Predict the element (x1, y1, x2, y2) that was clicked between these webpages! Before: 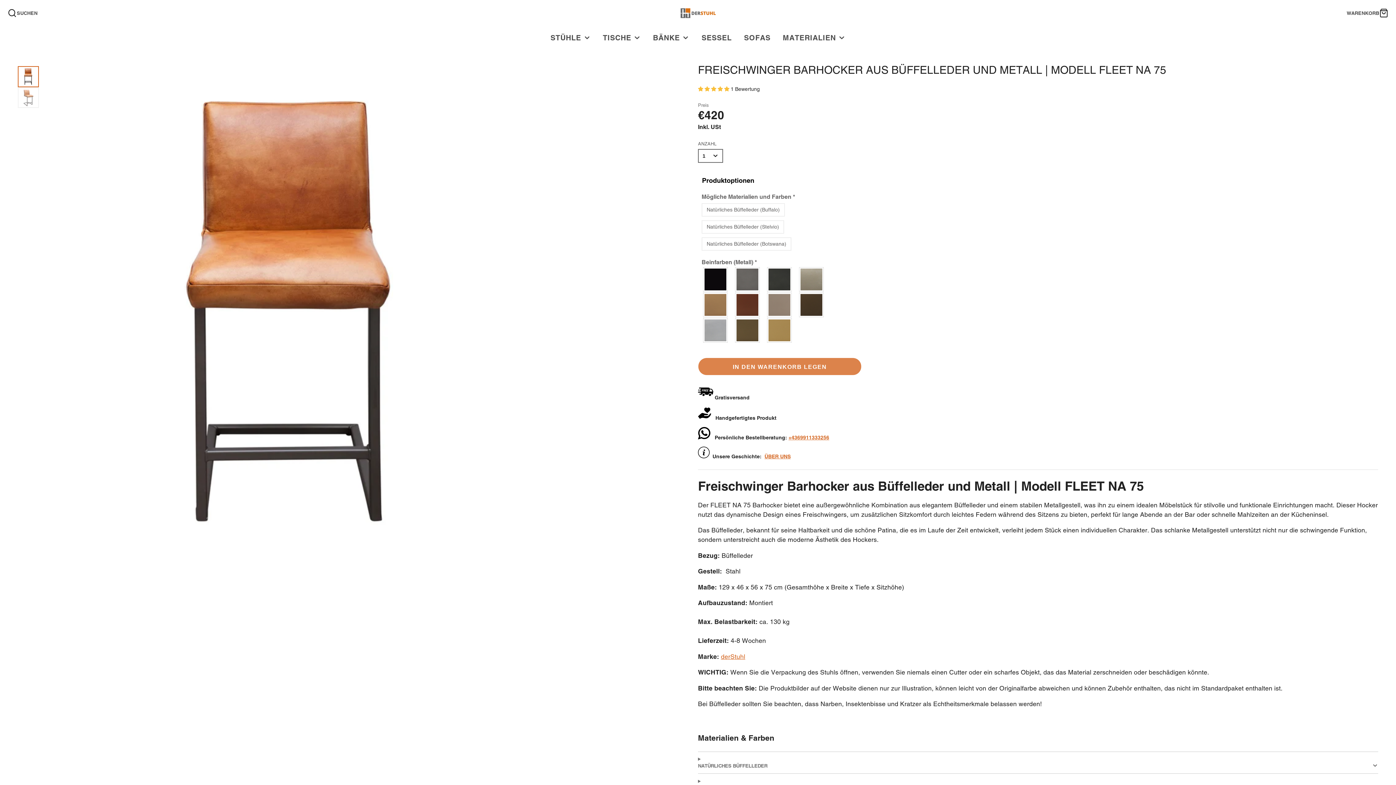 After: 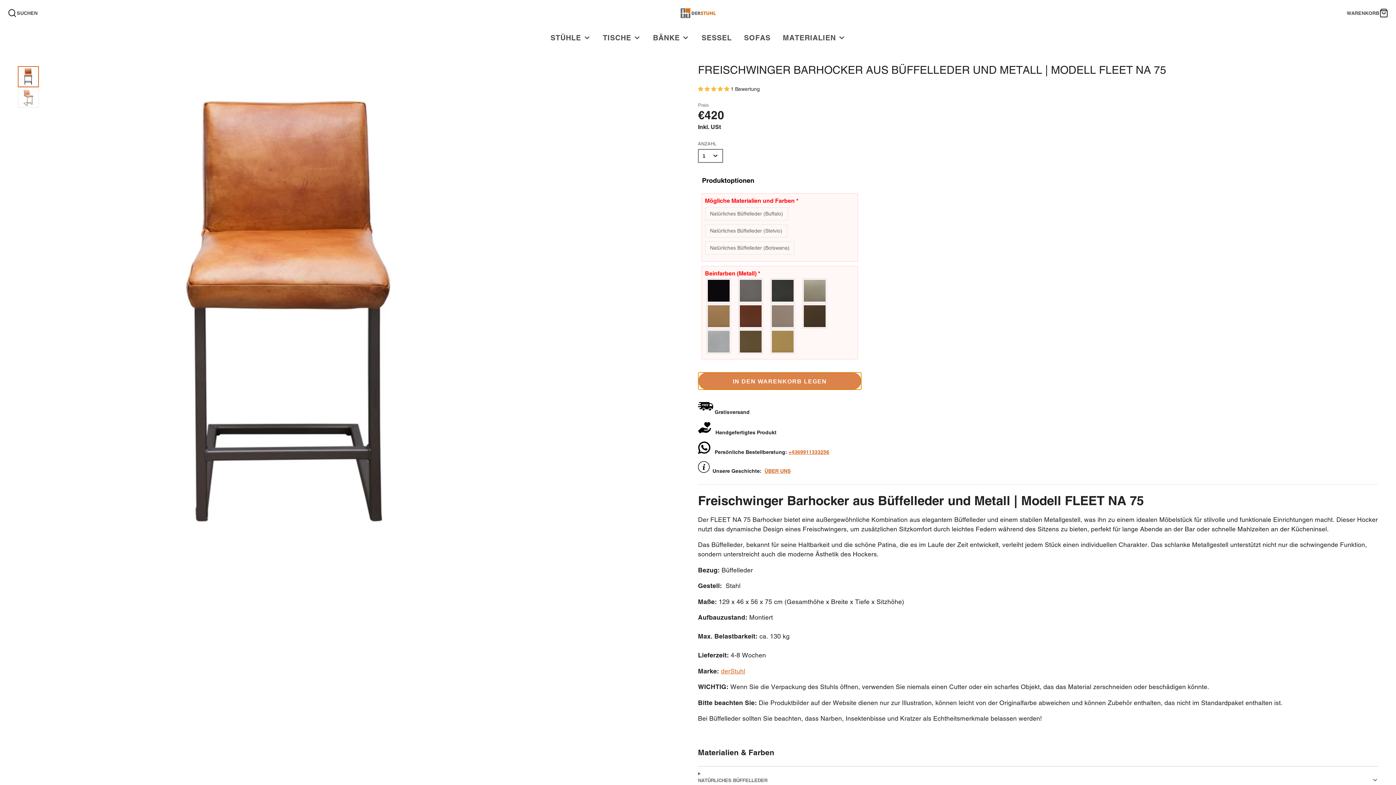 Action: label: IN DEN WARENKORB LEGEN bbox: (698, 357, 861, 375)